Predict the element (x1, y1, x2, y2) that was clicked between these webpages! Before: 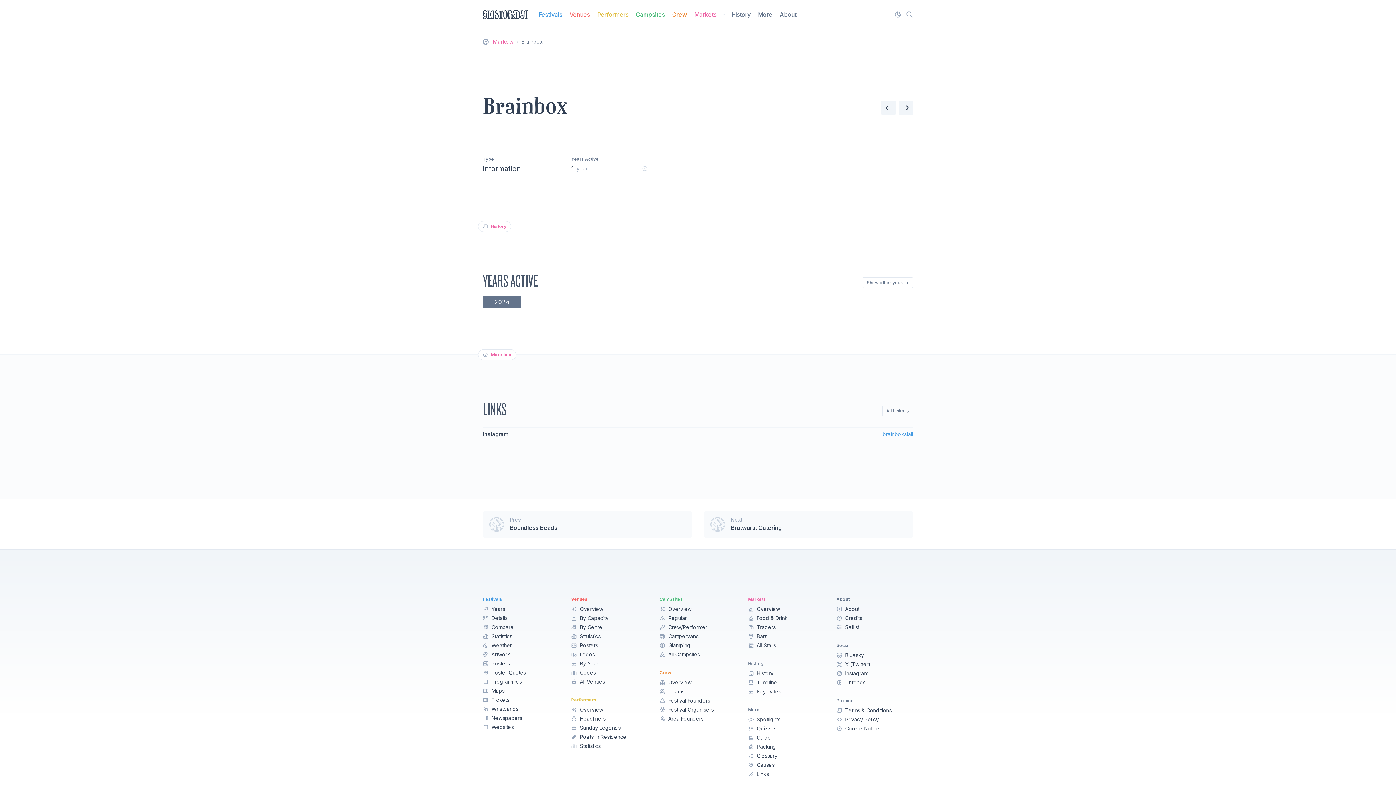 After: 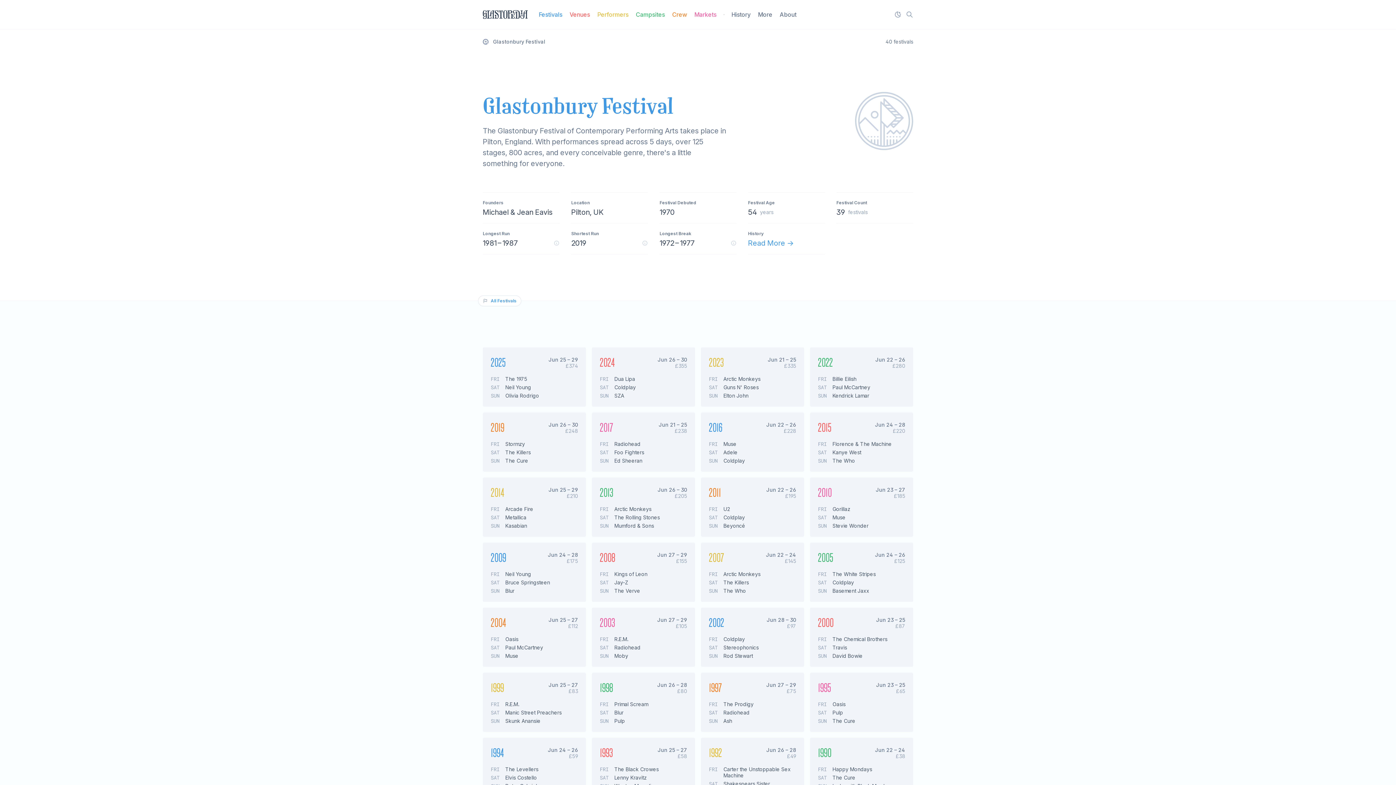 Action: bbox: (535, 8, 566, 20) label: Festivals